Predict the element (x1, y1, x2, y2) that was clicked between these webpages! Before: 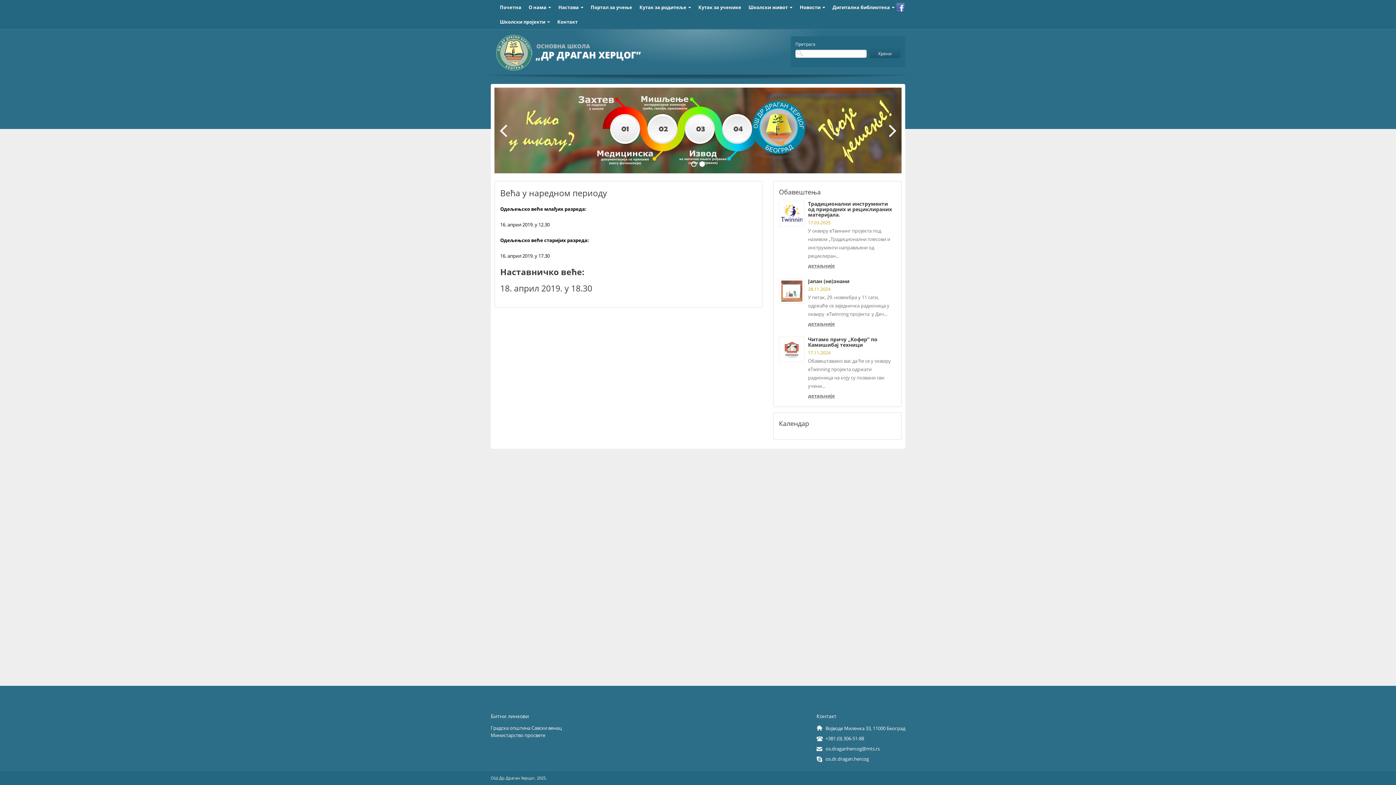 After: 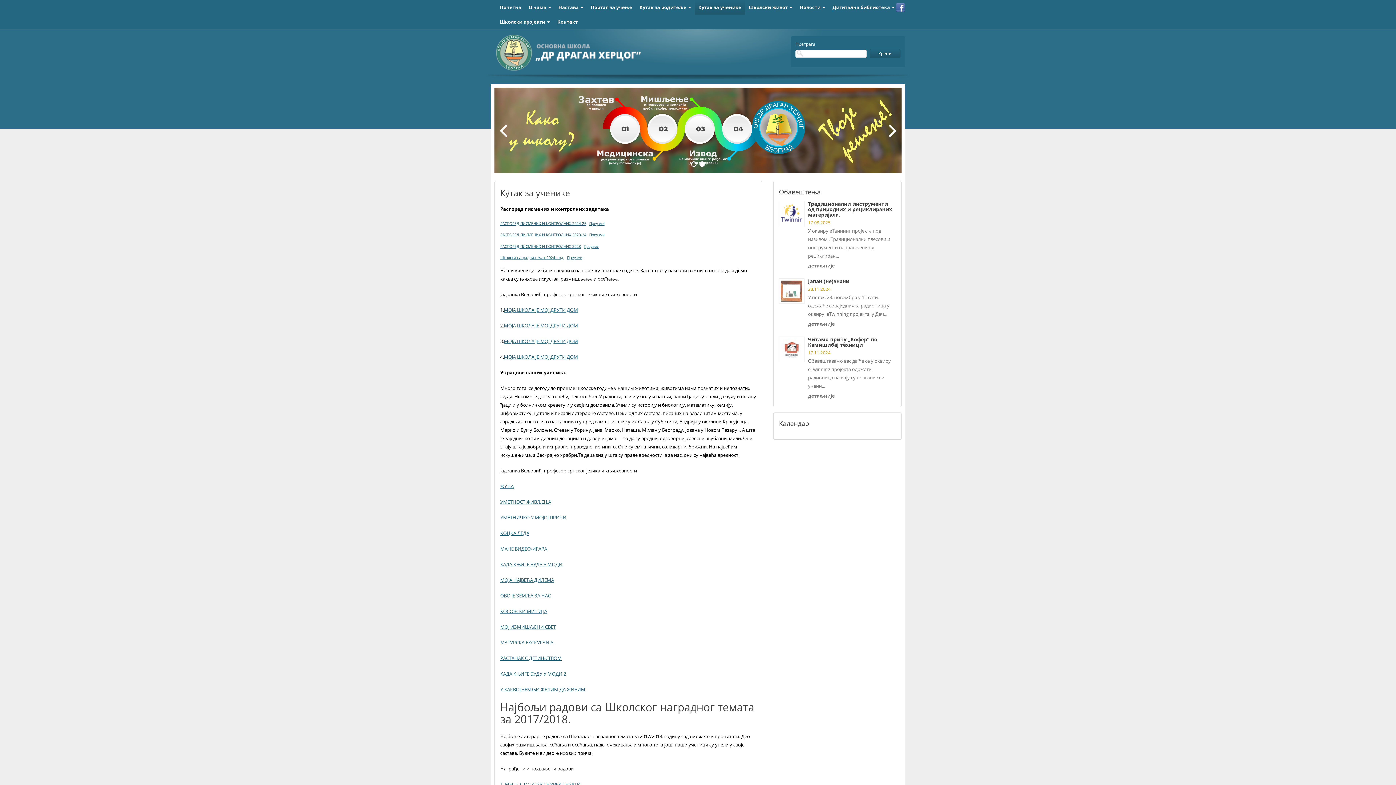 Action: bbox: (694, 0, 745, 14) label: Кутак за ученике